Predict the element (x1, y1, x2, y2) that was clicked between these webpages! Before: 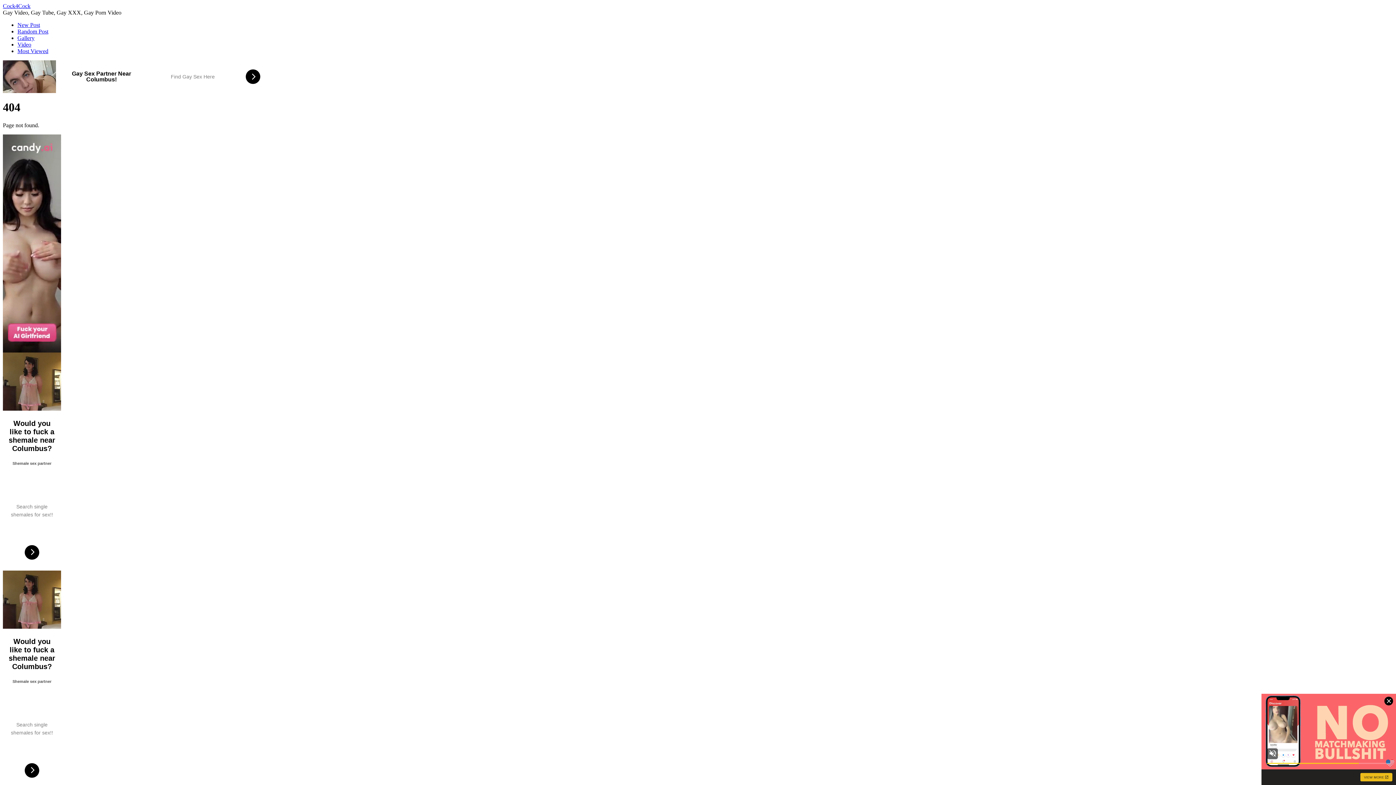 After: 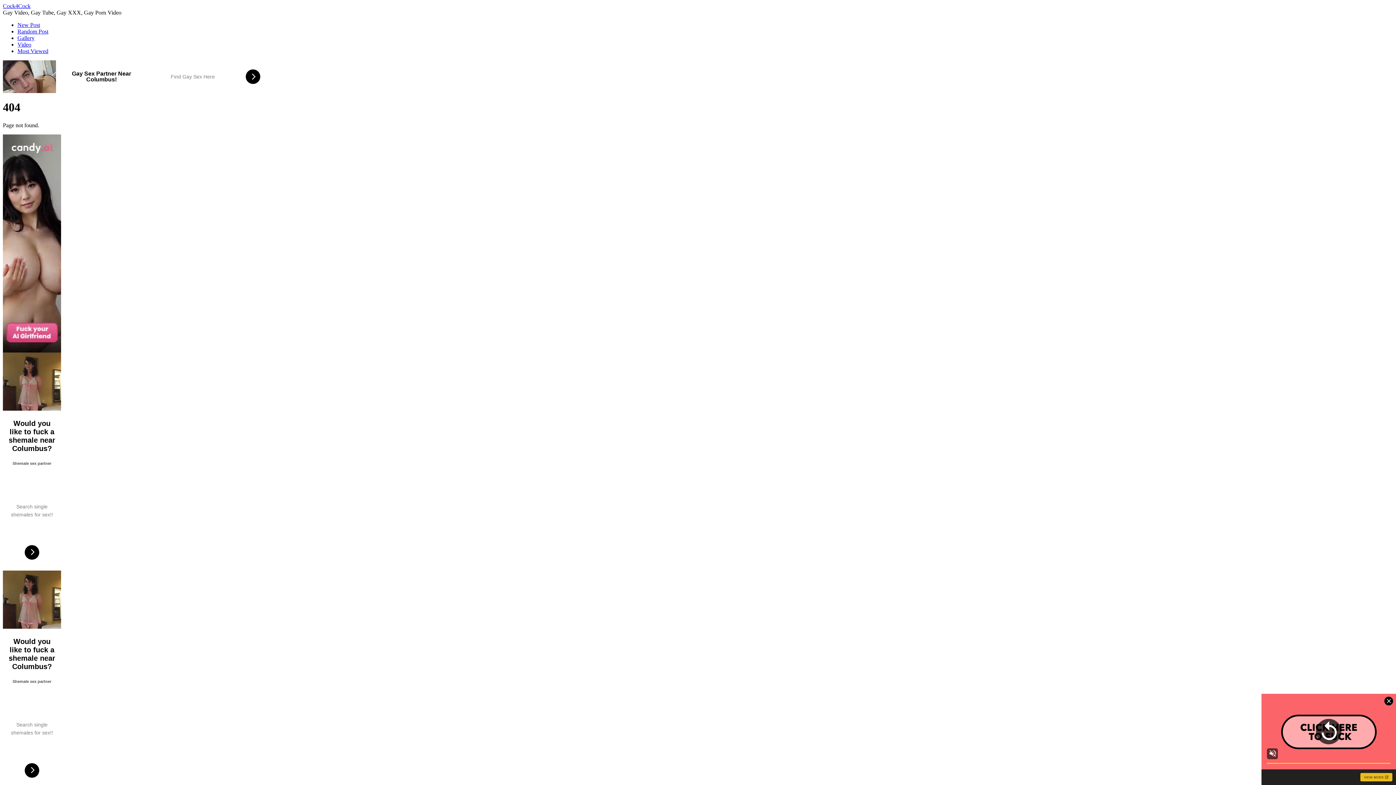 Action: bbox: (2, 60, 267, 113) label: Gay Sex Partner Near Columbus!
Find Gay Sex Here